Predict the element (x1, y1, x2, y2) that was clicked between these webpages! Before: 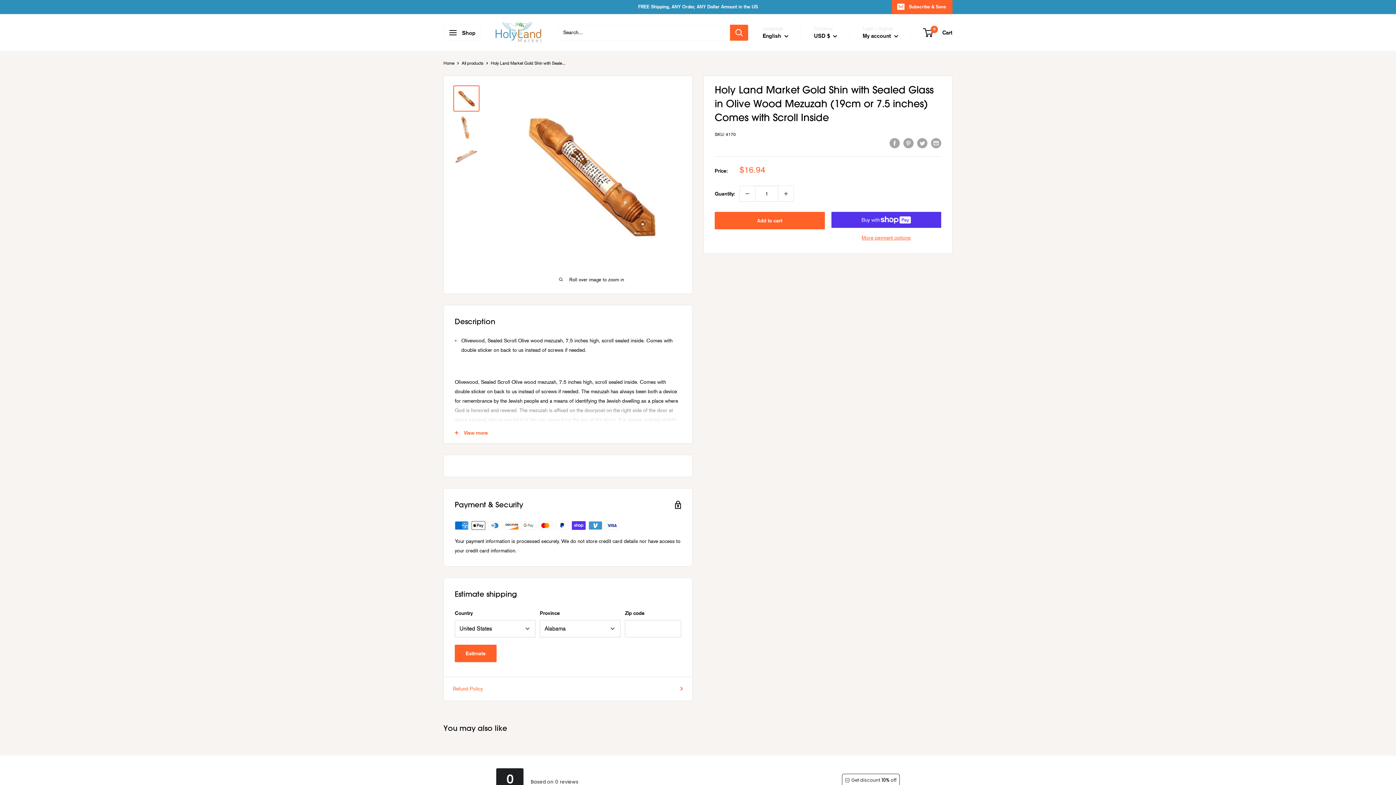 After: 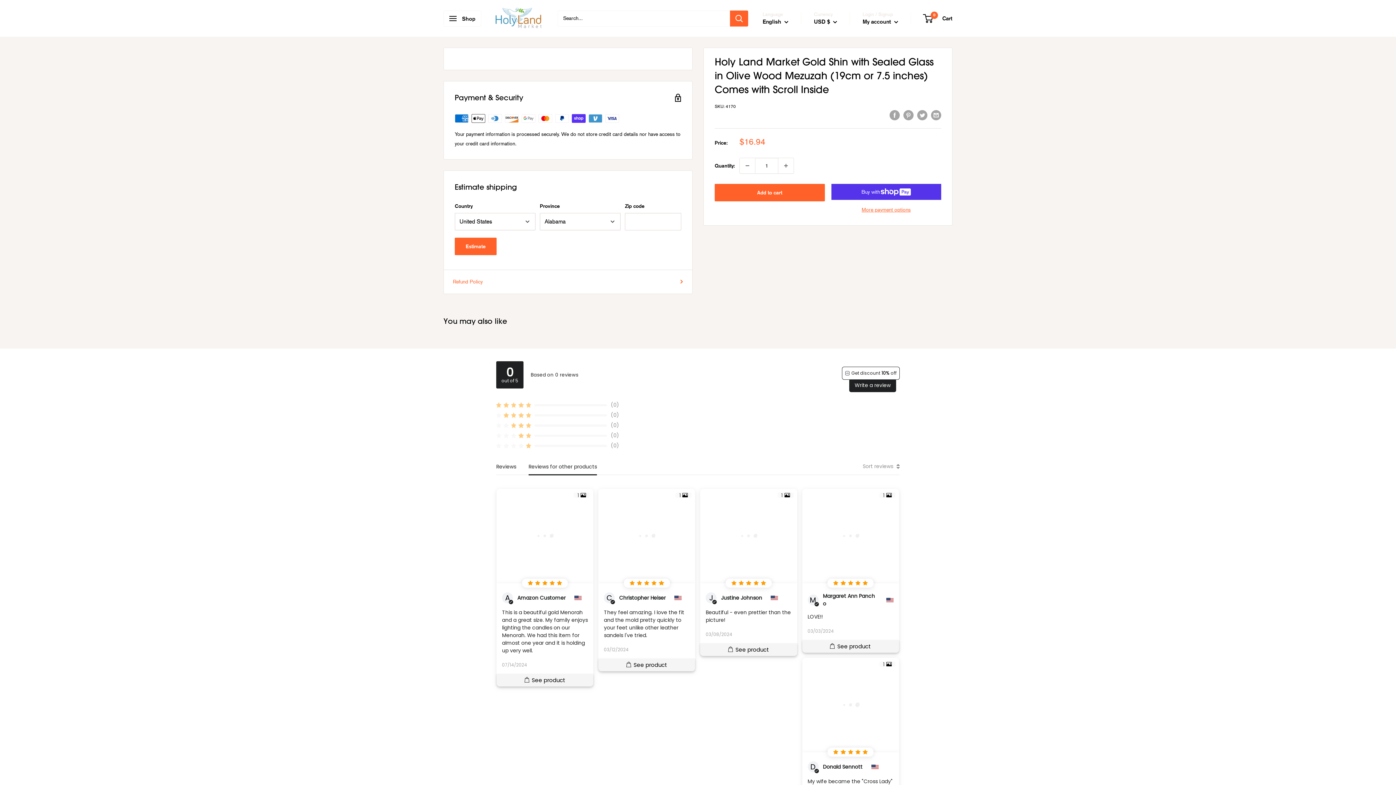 Action: label:     
filler bbox: (714, 139, 763, 148)